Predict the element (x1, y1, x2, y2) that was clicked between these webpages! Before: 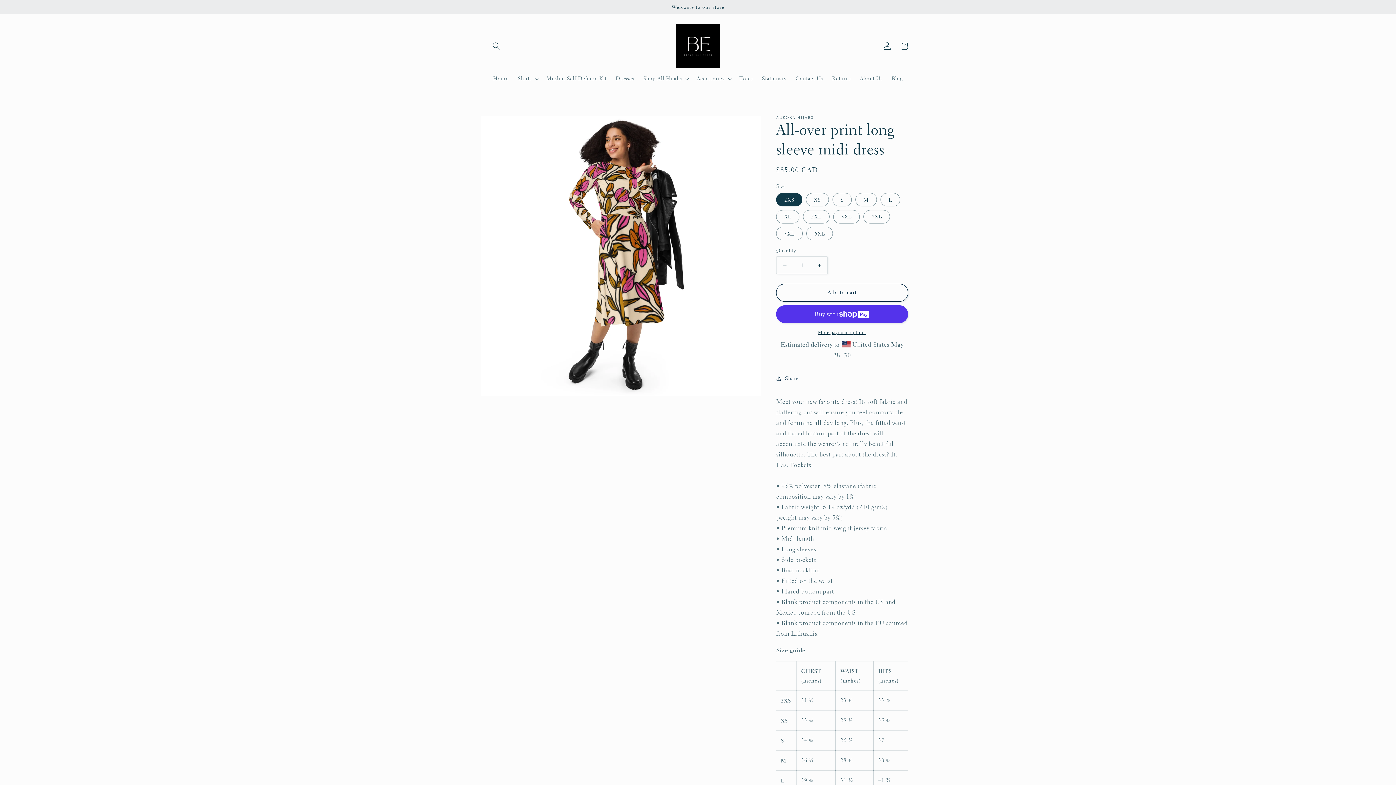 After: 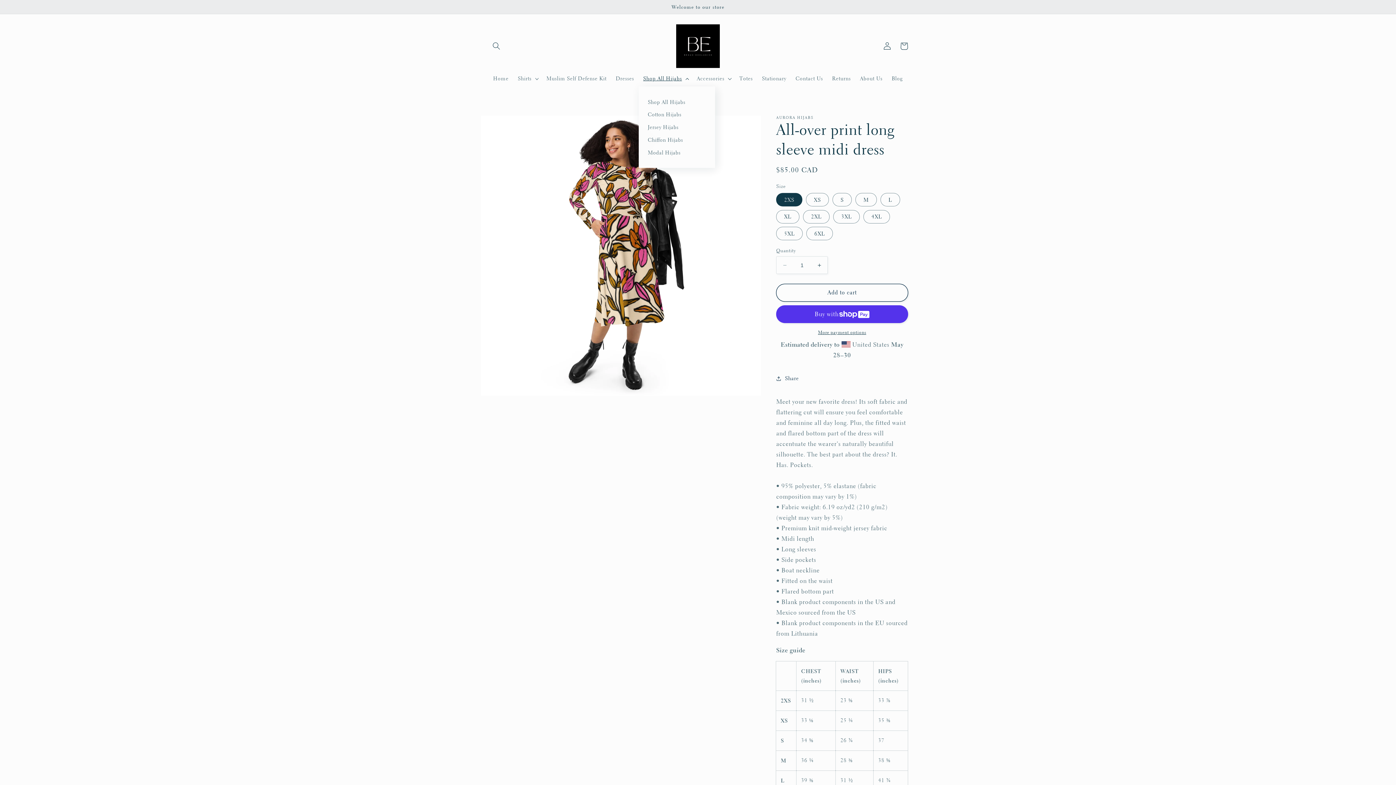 Action: label: Shop All Hijabs bbox: (638, 70, 692, 86)